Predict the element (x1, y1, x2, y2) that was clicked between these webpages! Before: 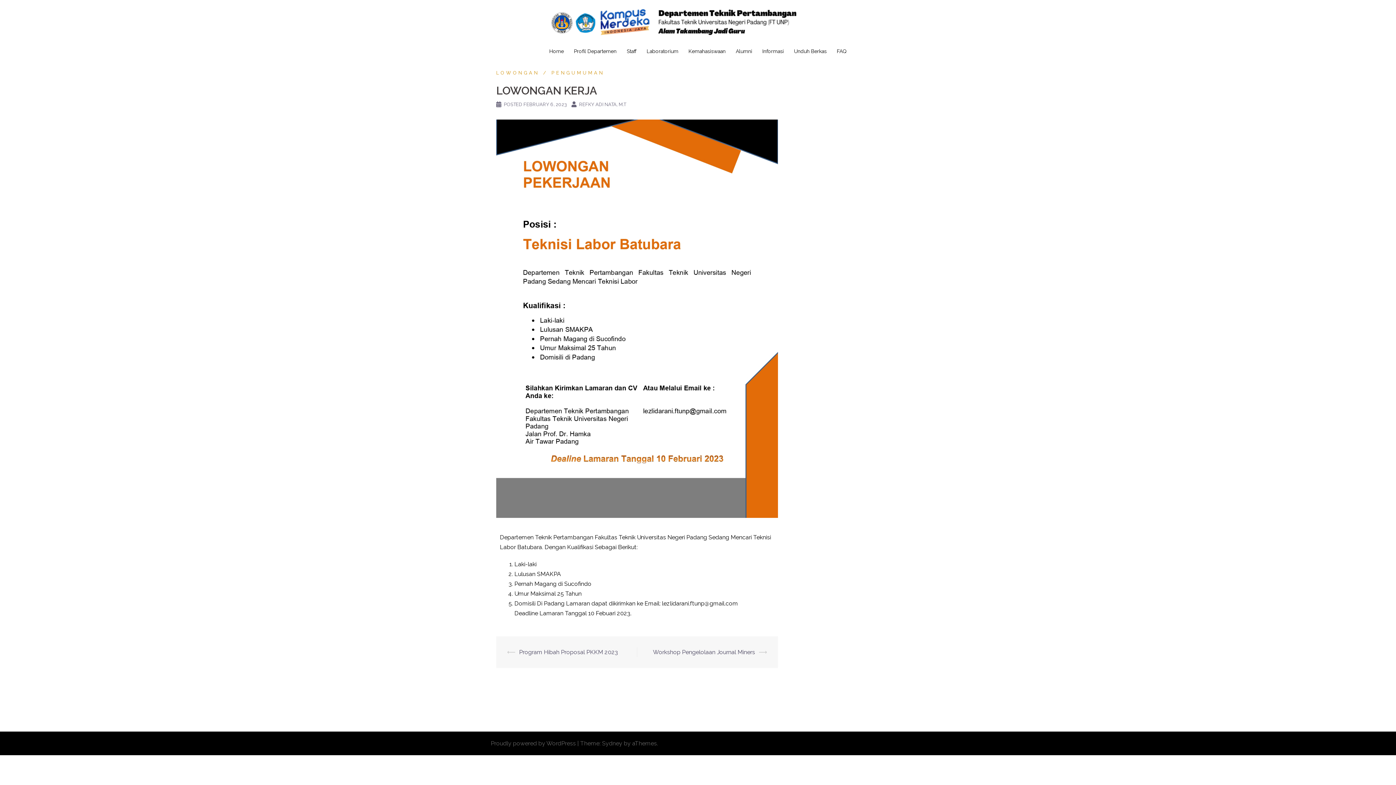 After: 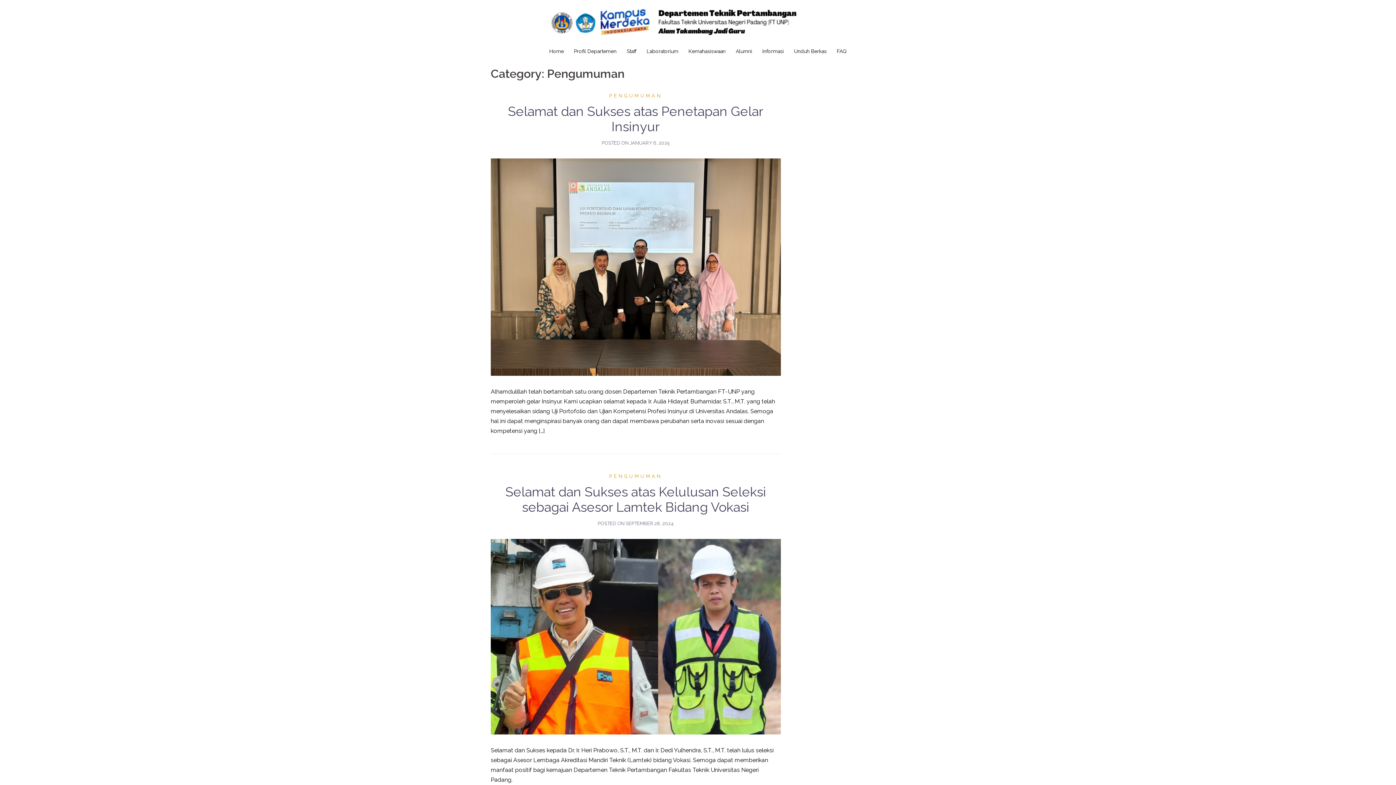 Action: bbox: (539, 70, 604, 75) label: PENGUMUMAN